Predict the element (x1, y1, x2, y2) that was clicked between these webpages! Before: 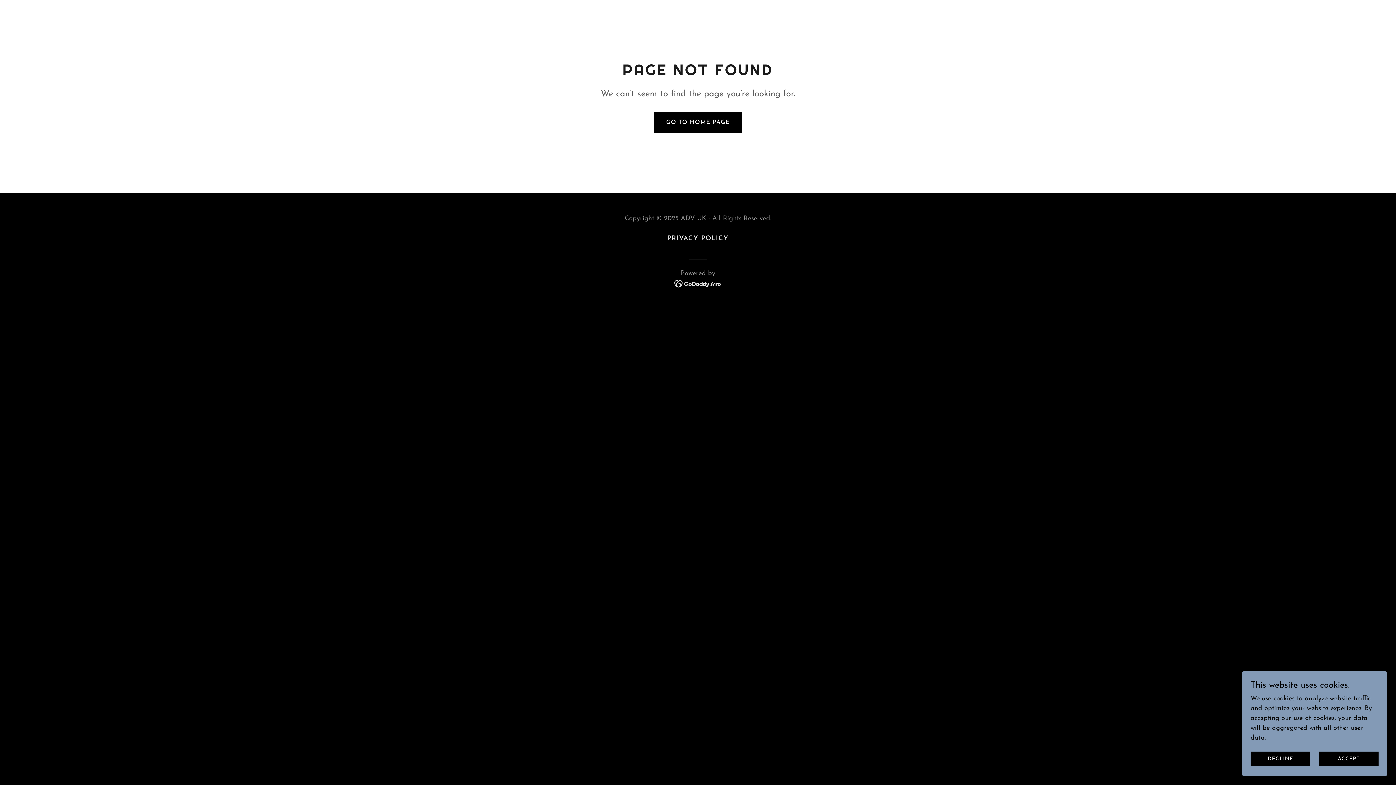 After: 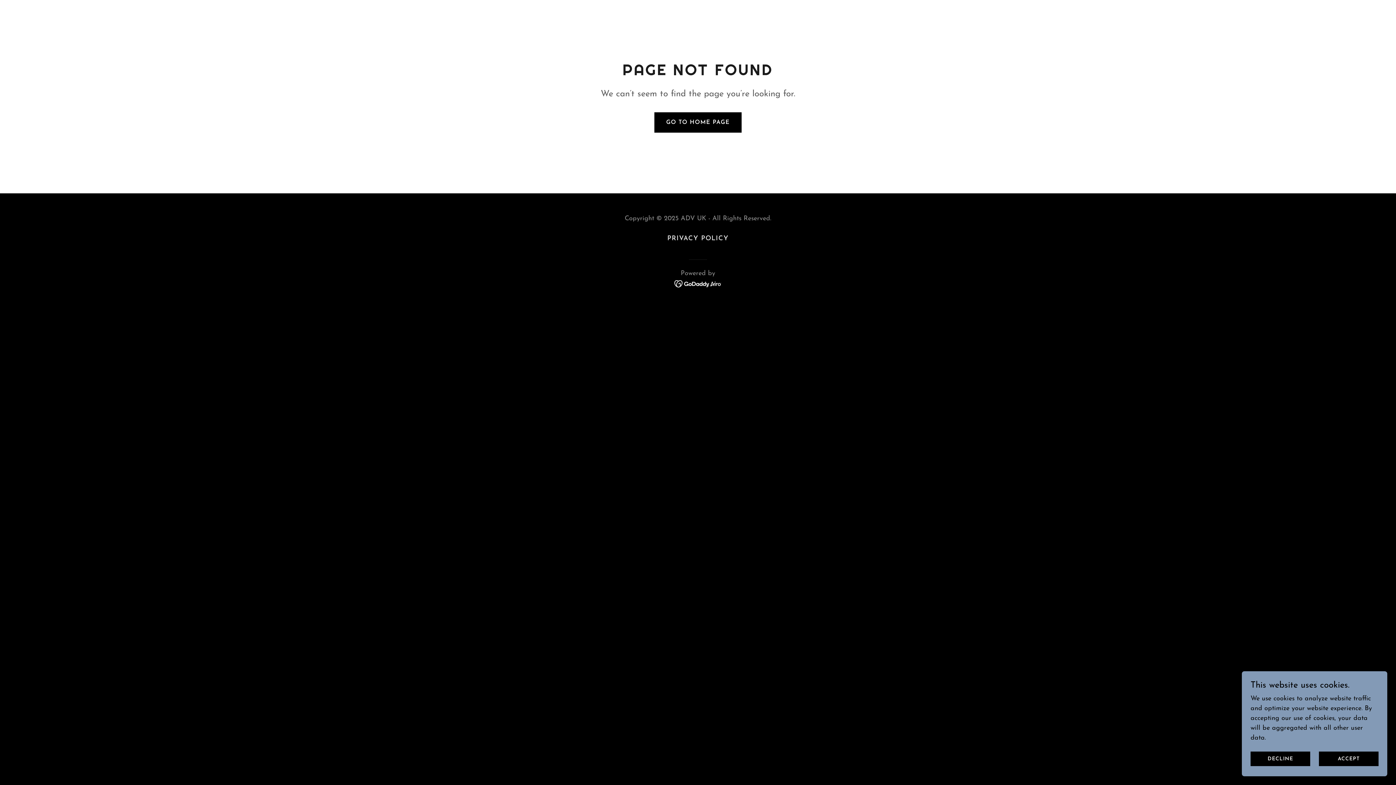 Action: bbox: (674, 280, 722, 286)